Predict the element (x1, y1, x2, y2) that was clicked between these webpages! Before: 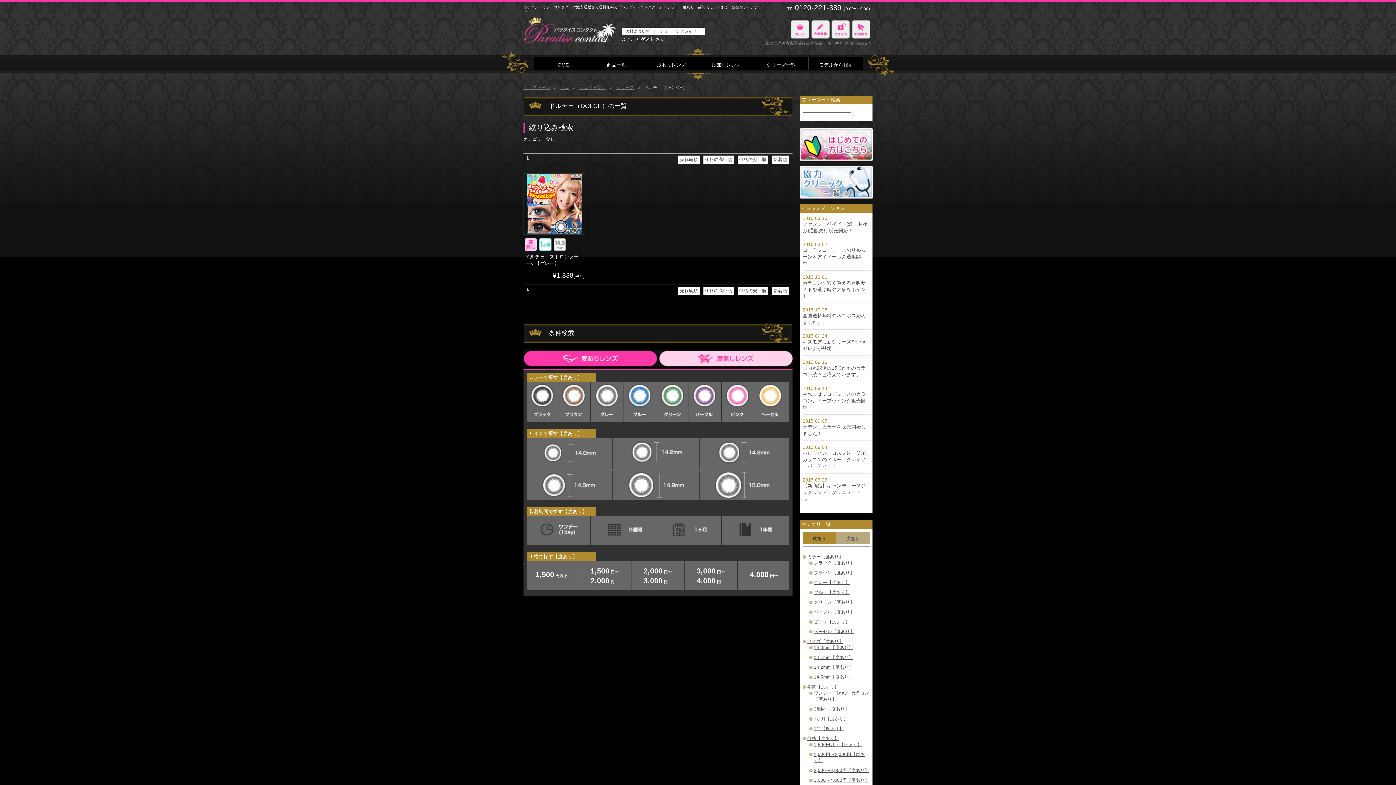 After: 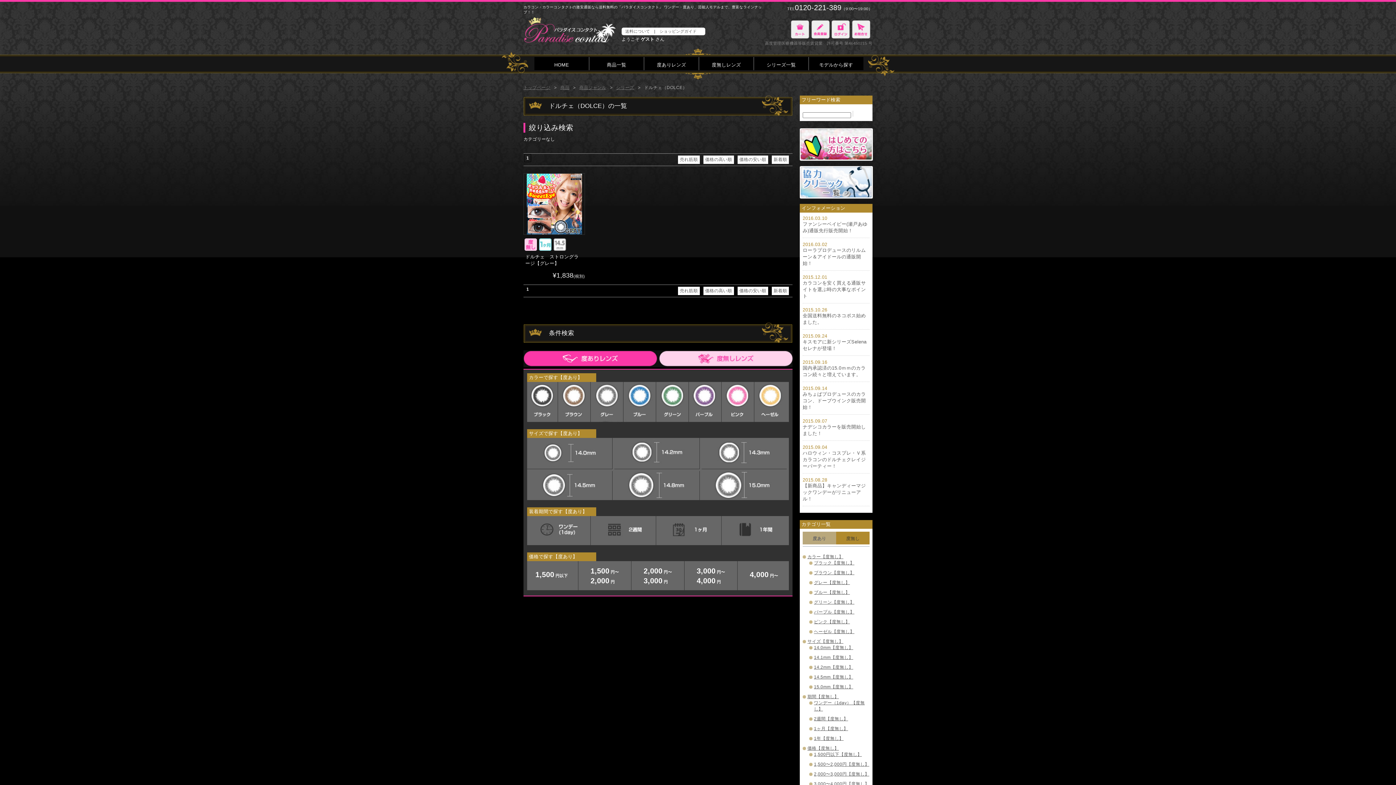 Action: label: 度無し bbox: (836, 534, 869, 542)